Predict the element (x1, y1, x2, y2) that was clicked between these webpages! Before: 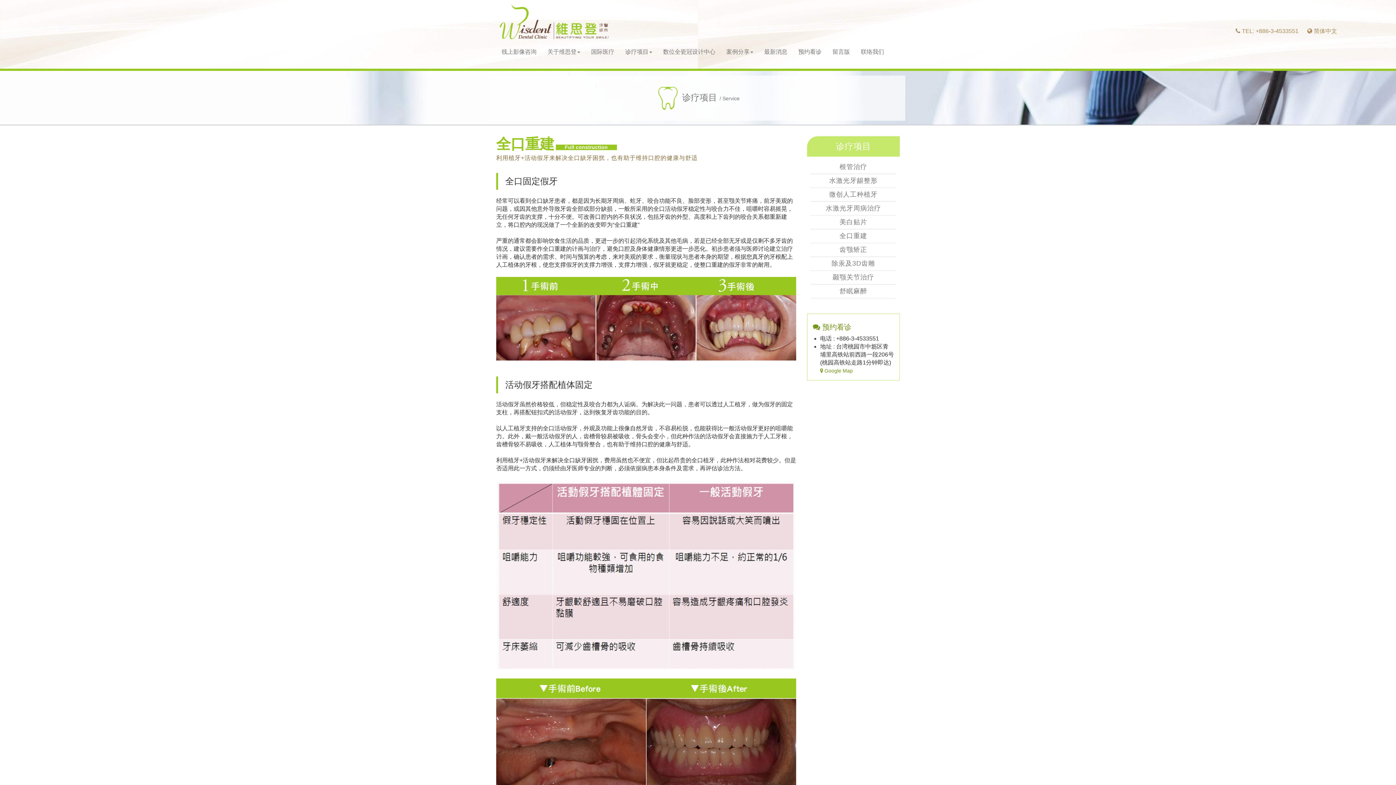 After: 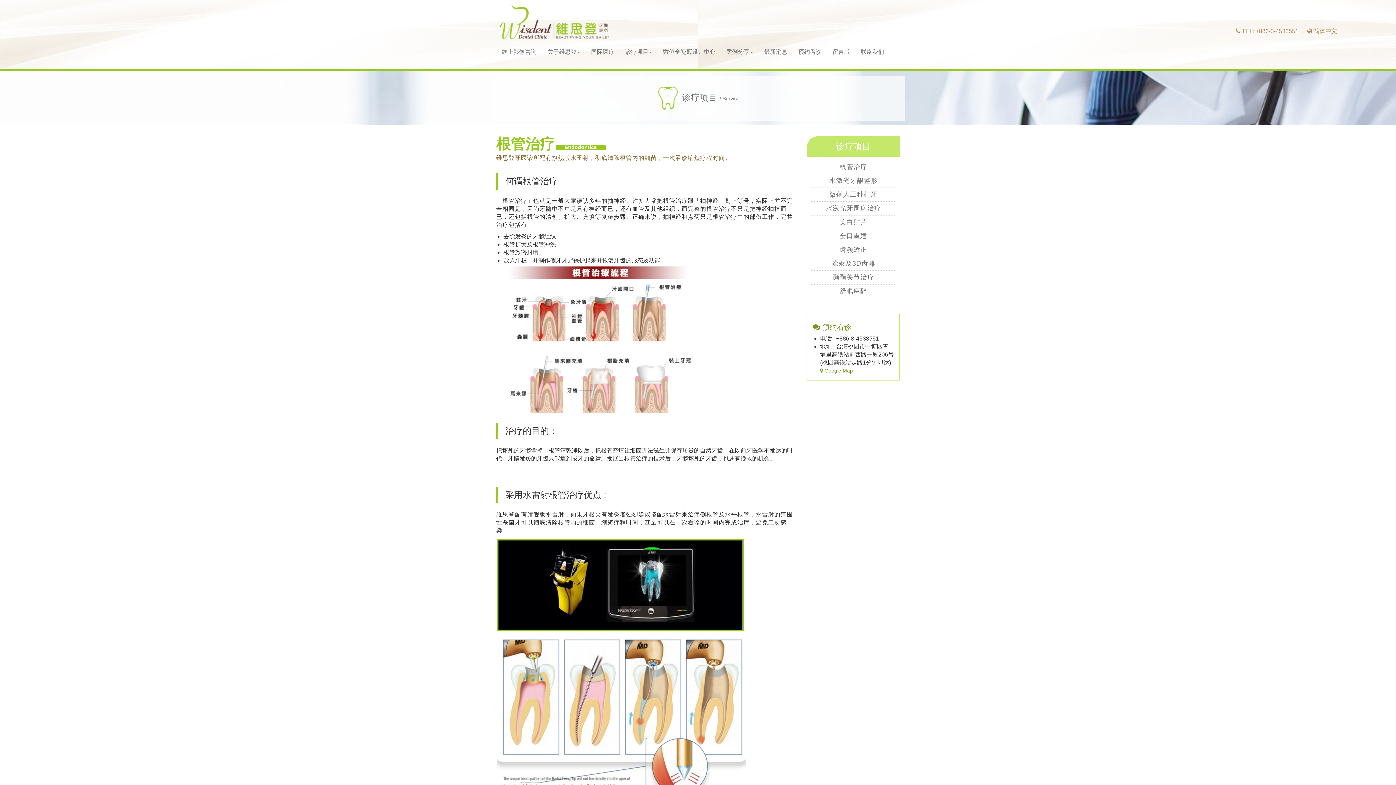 Action: bbox: (810, 160, 896, 173) label: 根管治疗